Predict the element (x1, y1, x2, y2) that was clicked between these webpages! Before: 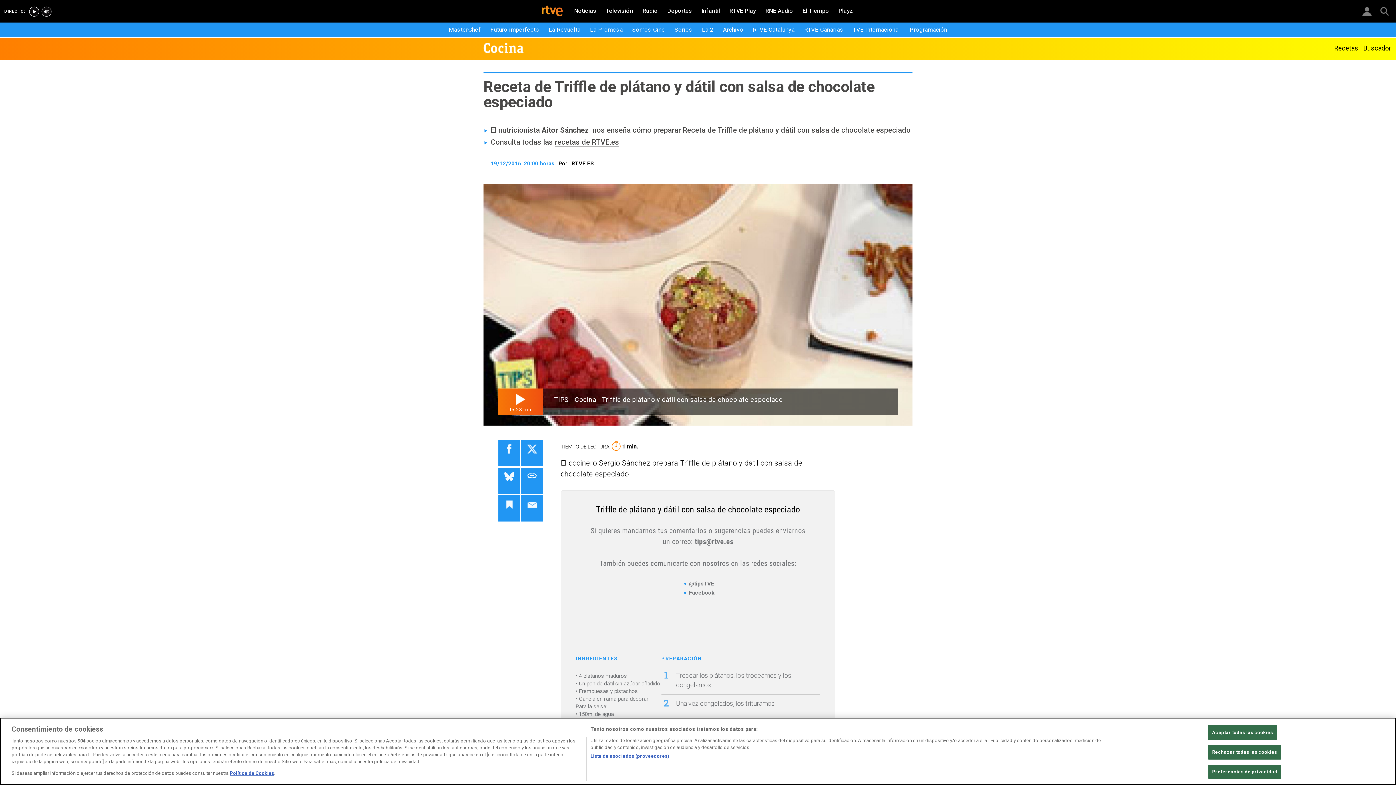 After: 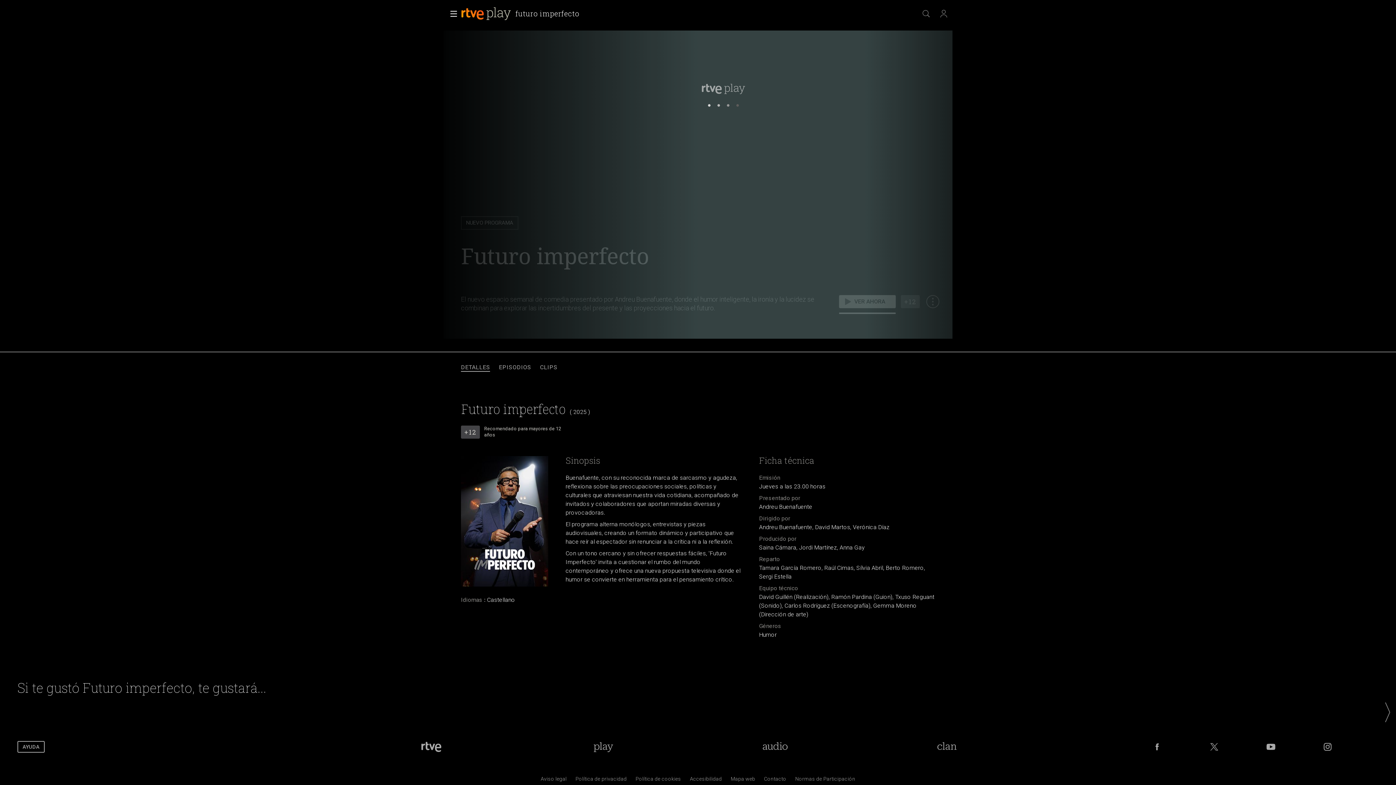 Action: bbox: (486, 24, 543, 34) label: Futuro imperfecto